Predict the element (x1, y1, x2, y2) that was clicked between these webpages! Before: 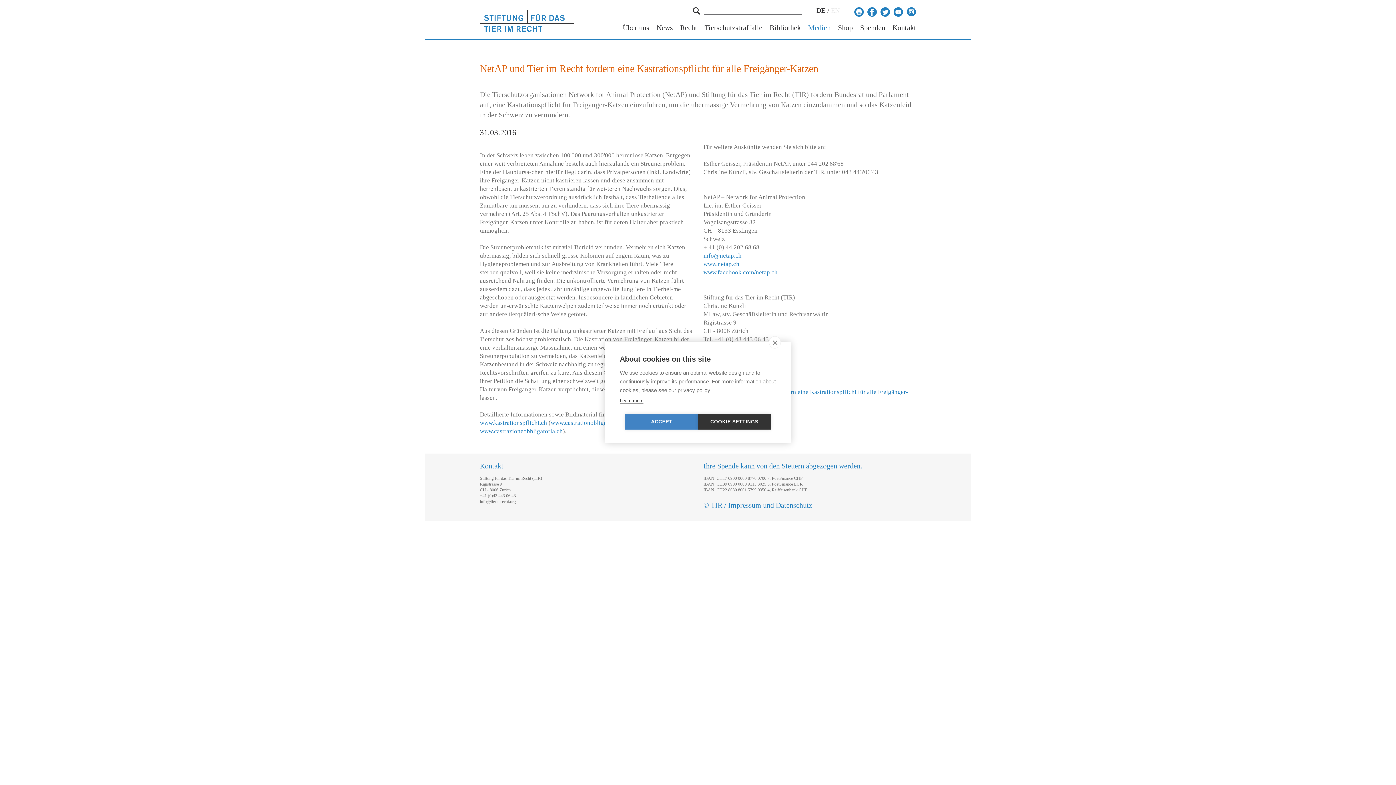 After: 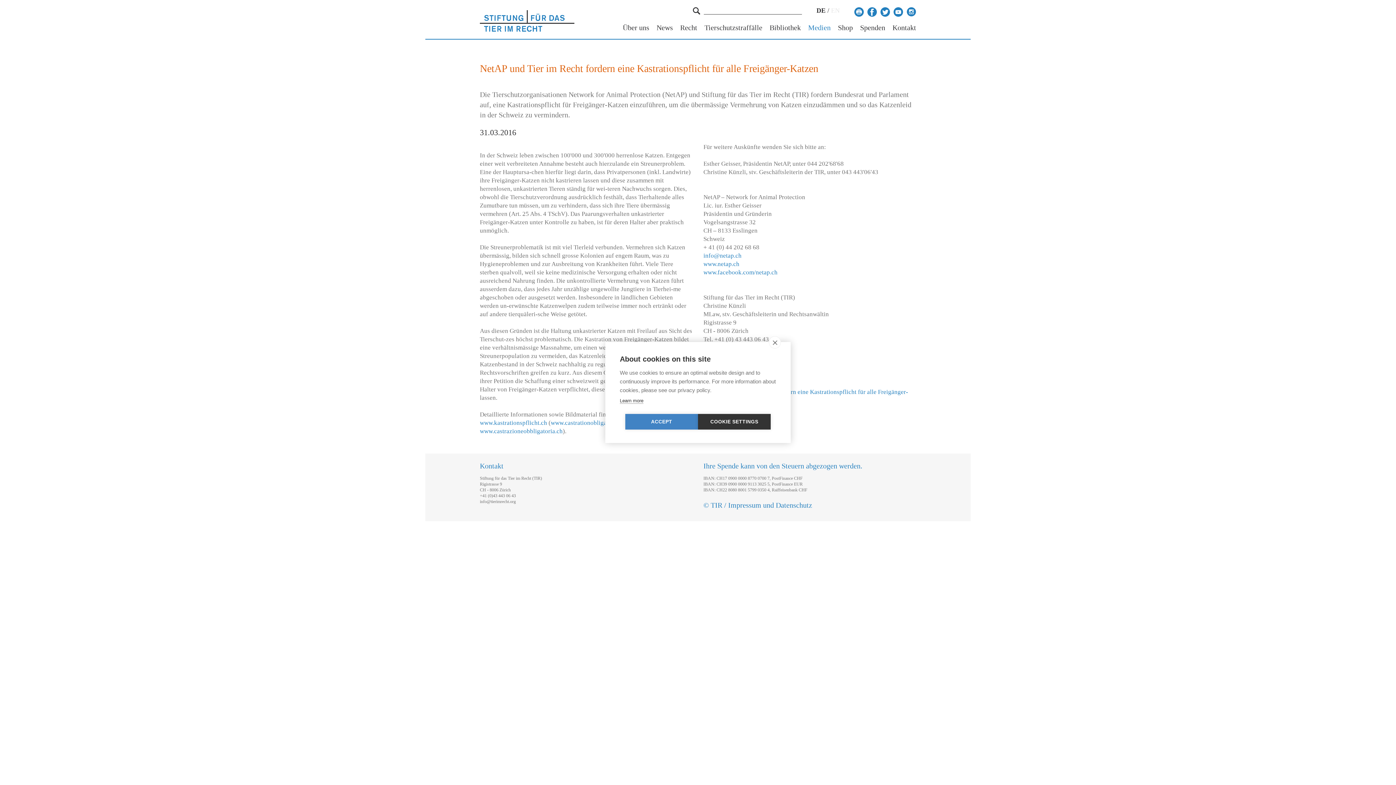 Action: label: www.kastrationspflicht.ch bbox: (480, 419, 547, 426)